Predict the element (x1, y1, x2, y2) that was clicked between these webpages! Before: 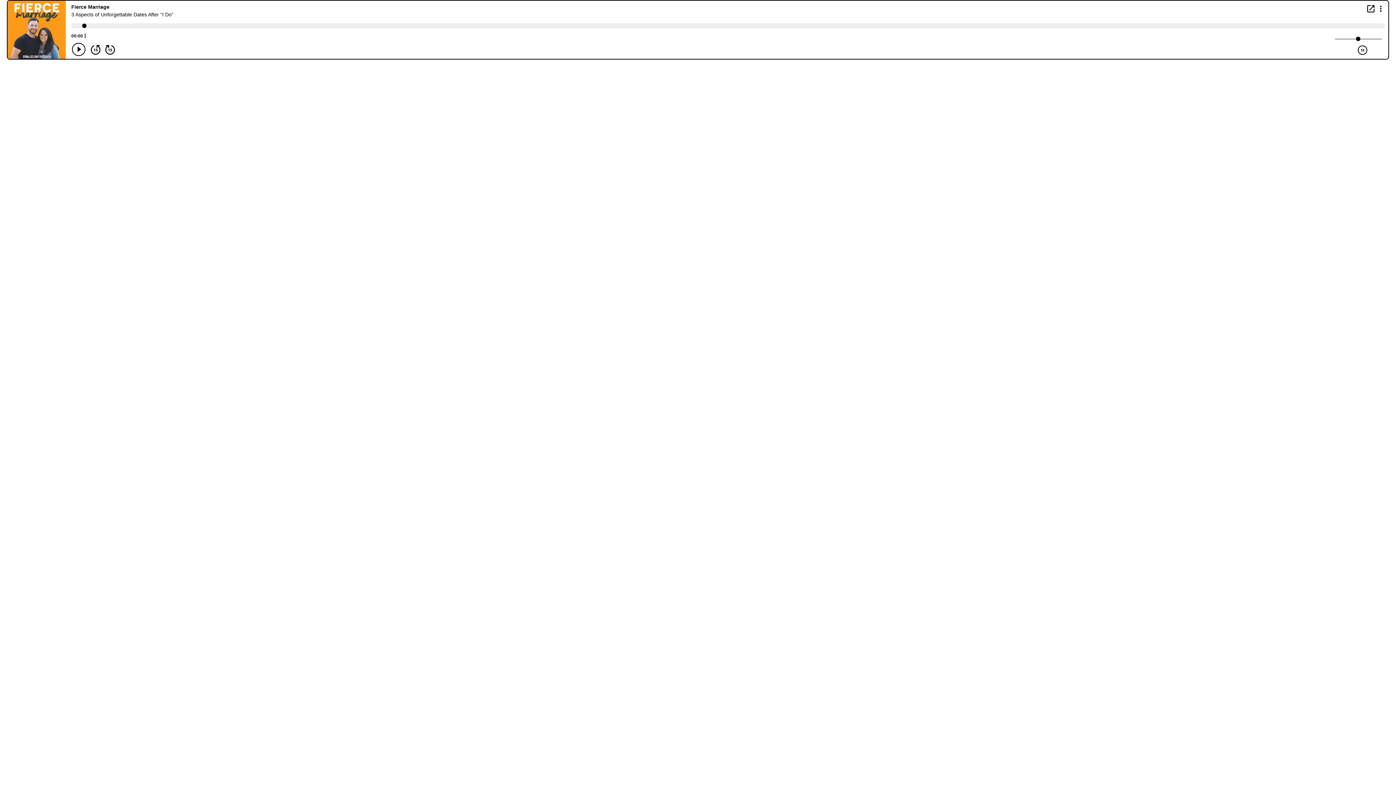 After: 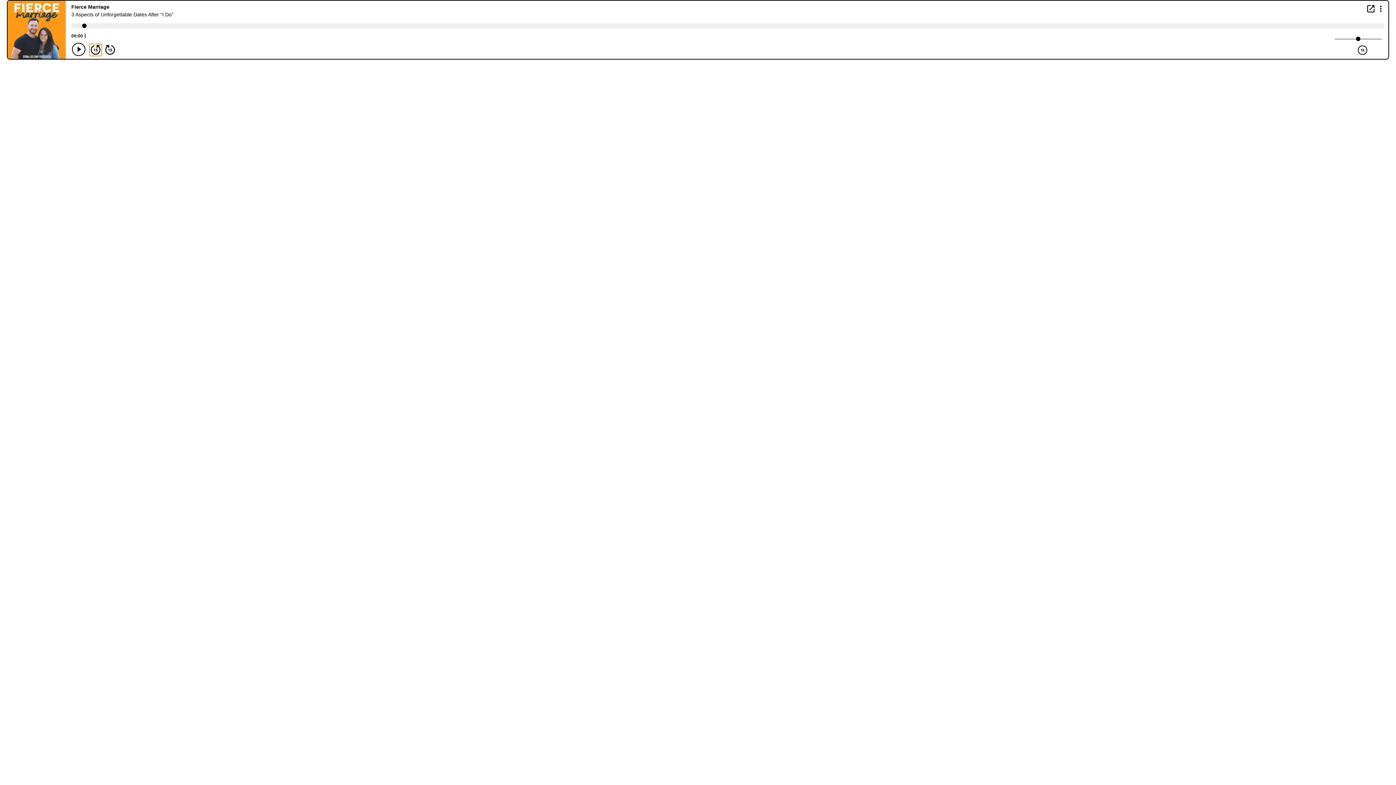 Action: bbox: (89, 44, 101, 55) label: Back 15 seconds